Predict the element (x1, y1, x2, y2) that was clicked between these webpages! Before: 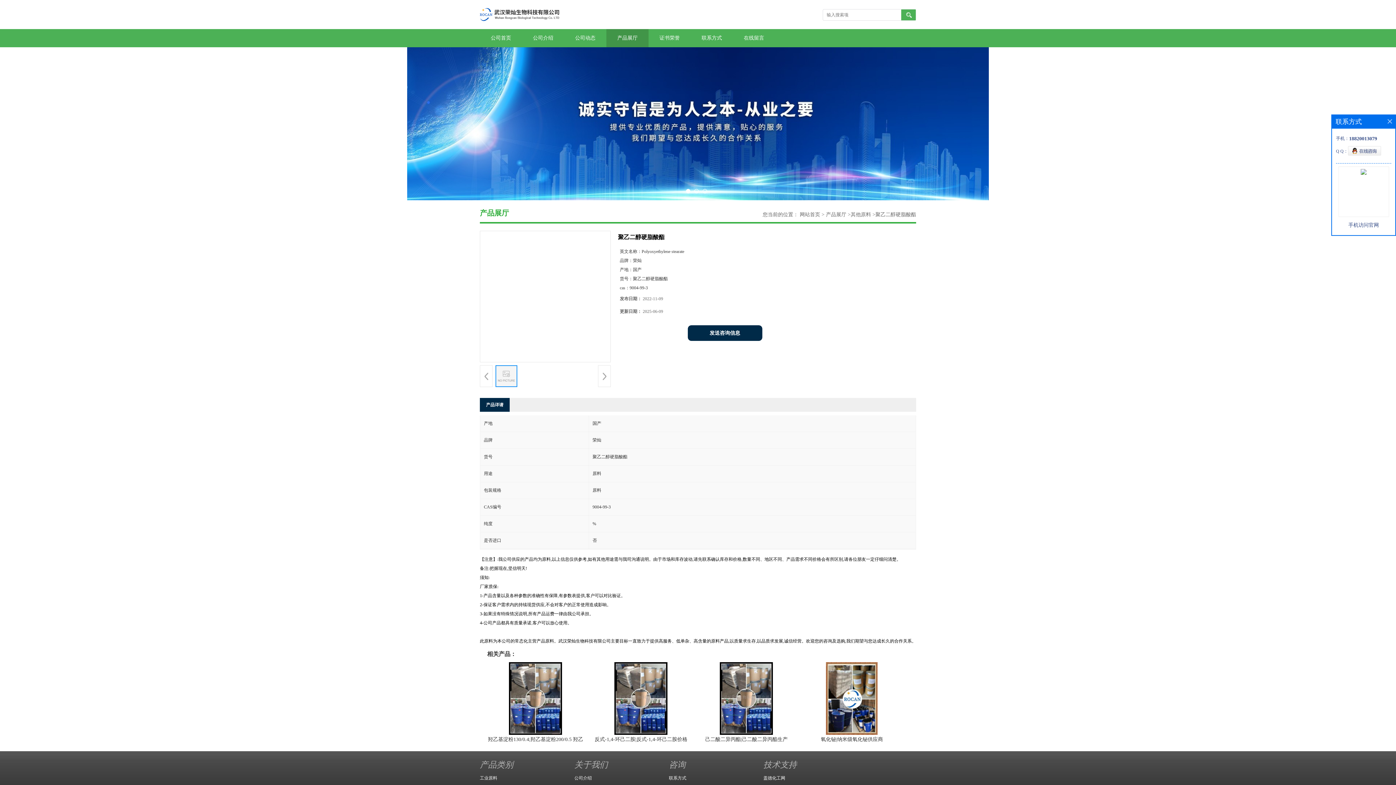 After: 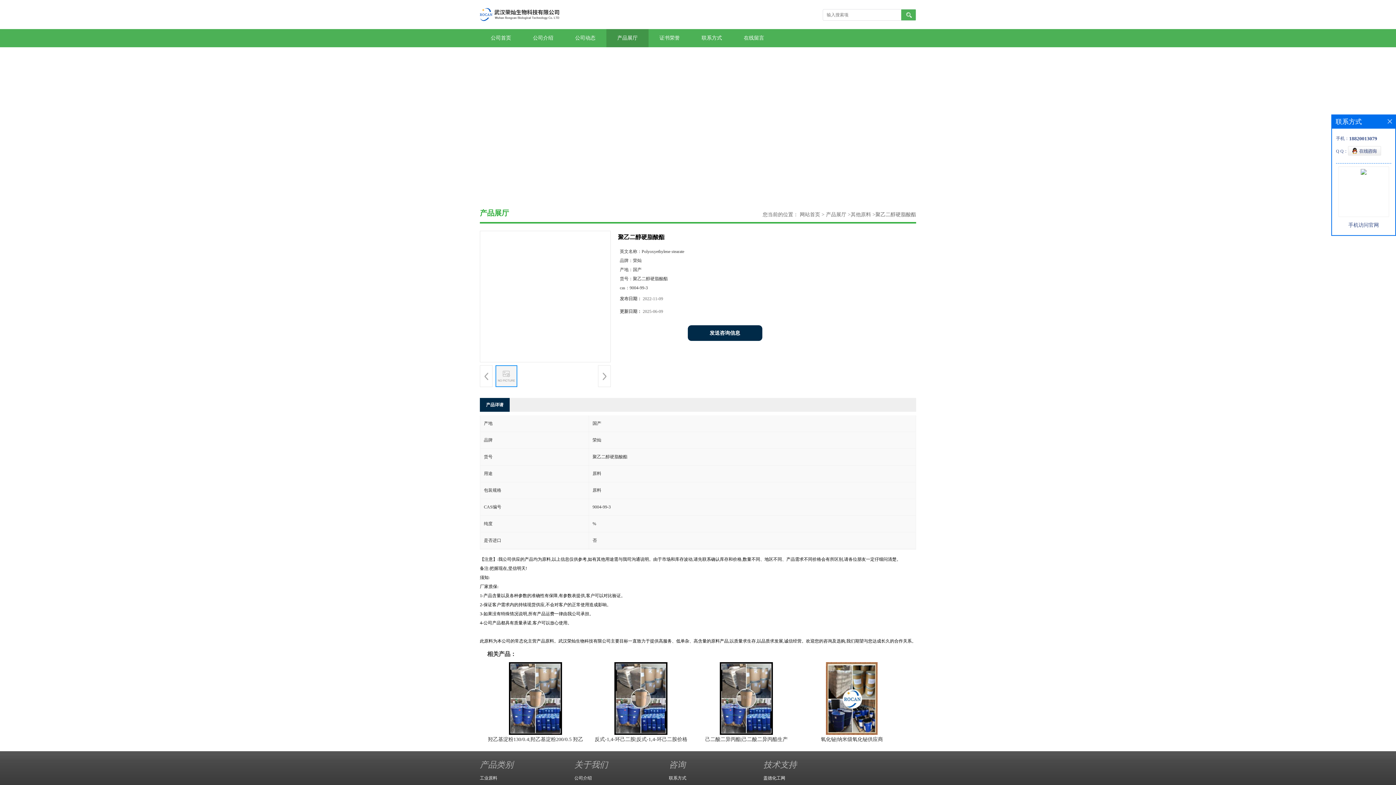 Action: bbox: (509, 731, 562, 736)